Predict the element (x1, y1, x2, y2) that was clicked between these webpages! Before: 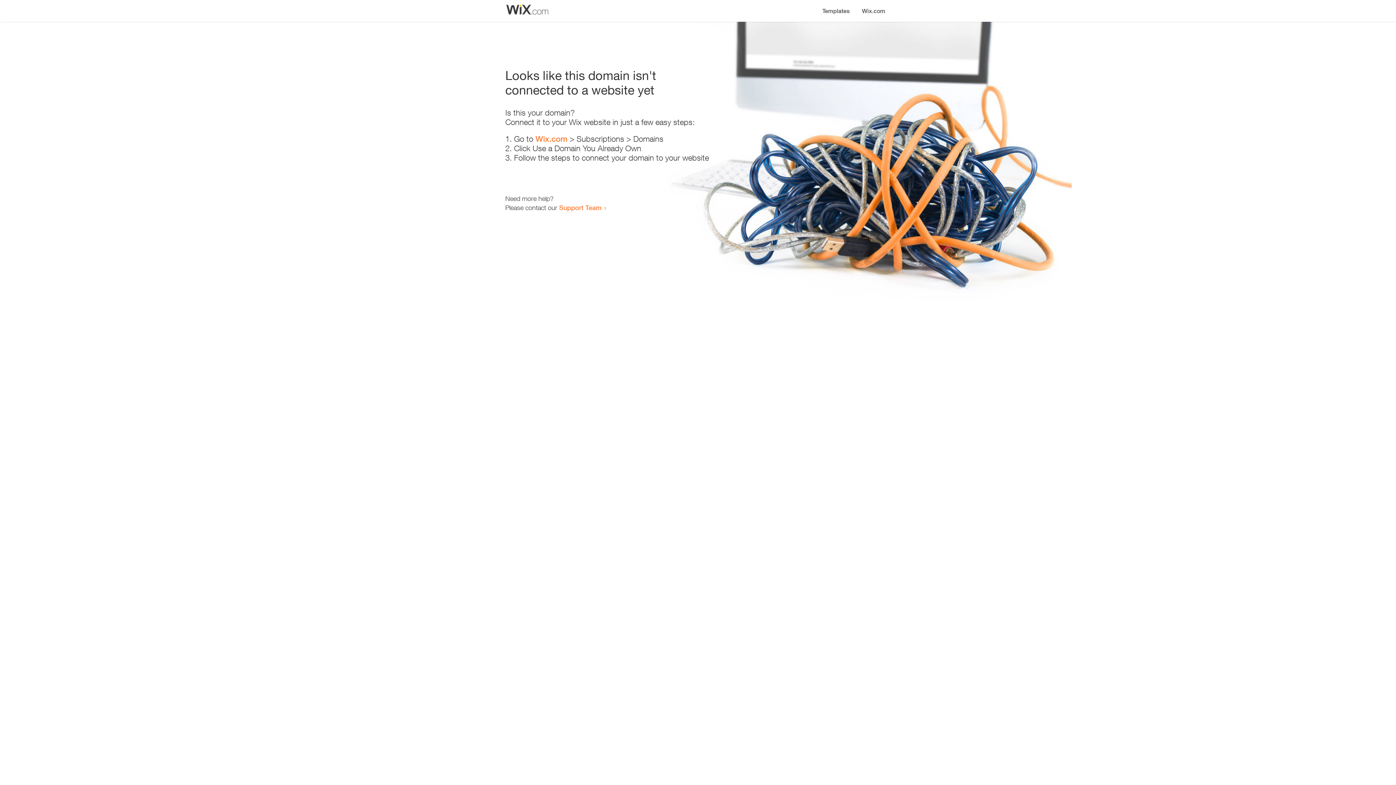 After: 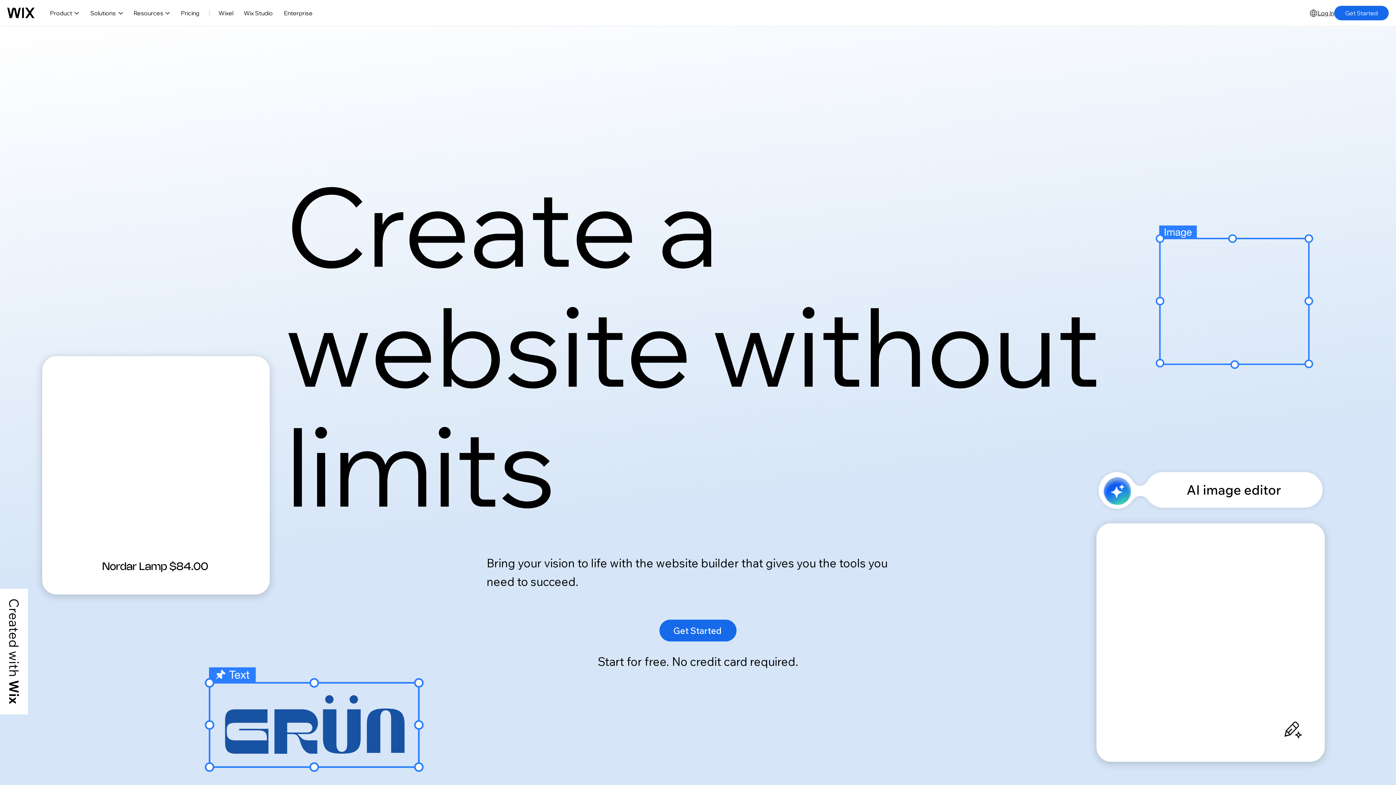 Action: label: Wix.com bbox: (535, 134, 567, 143)